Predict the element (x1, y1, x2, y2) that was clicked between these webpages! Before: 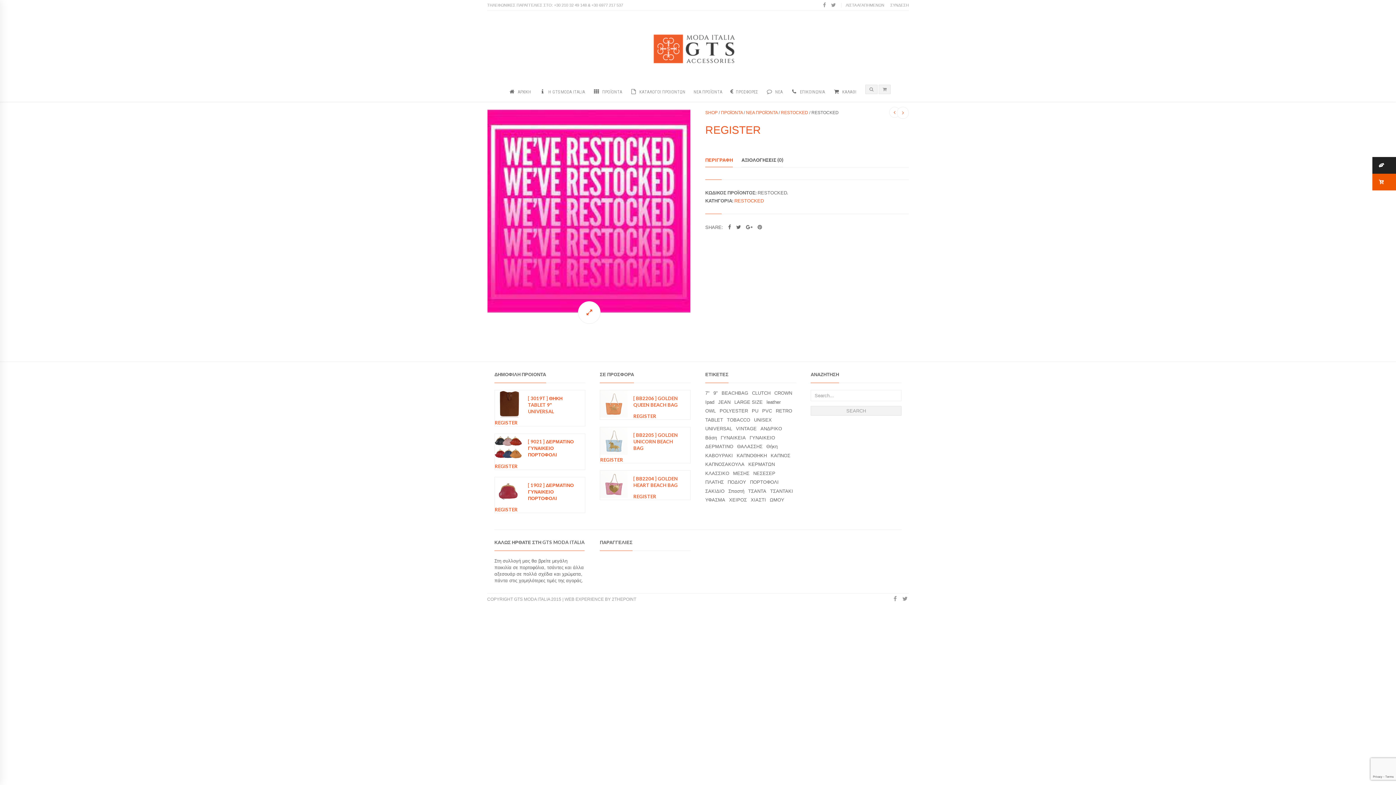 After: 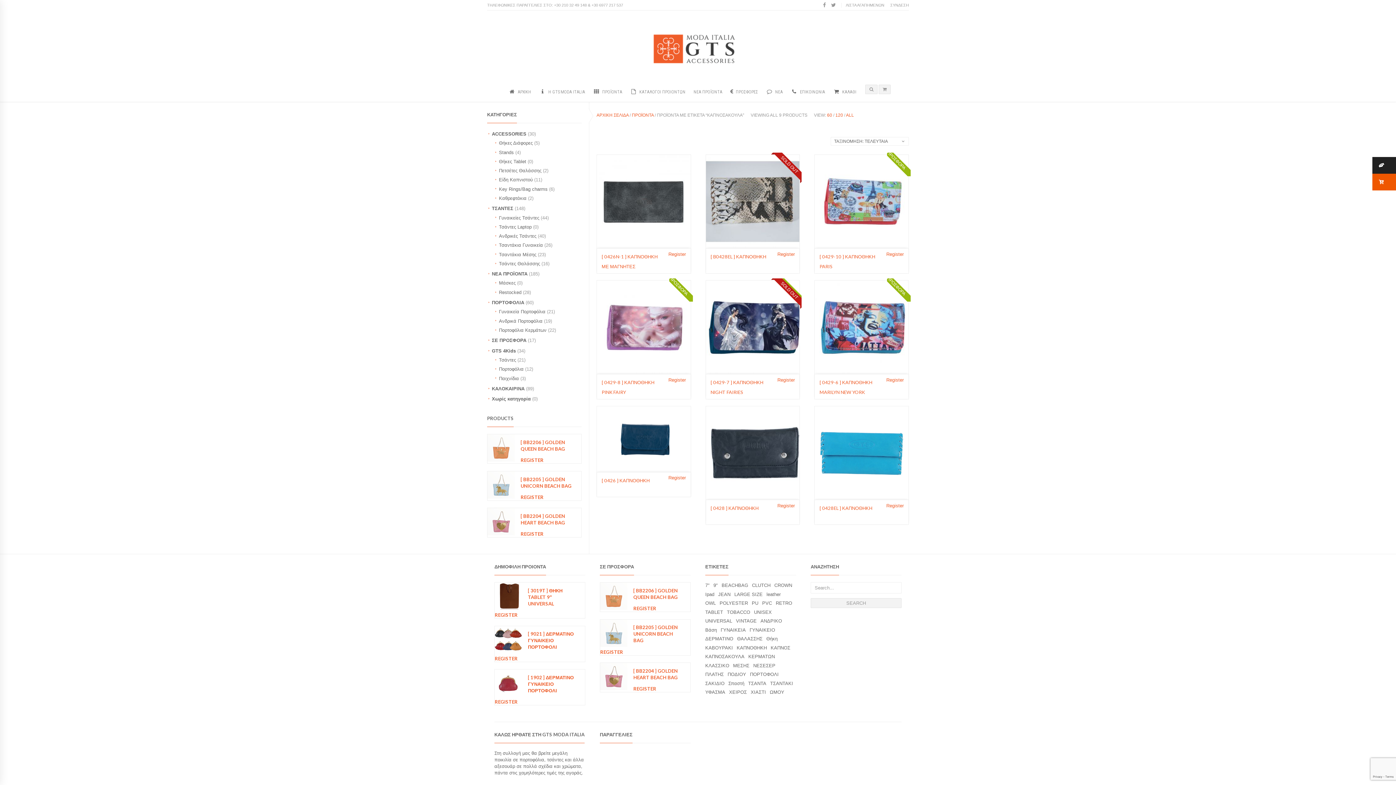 Action: bbox: (705, 461, 744, 468) label: ΚΑΠΝΟΣΑΚΟΥΛΑ (9 προϊόντα)